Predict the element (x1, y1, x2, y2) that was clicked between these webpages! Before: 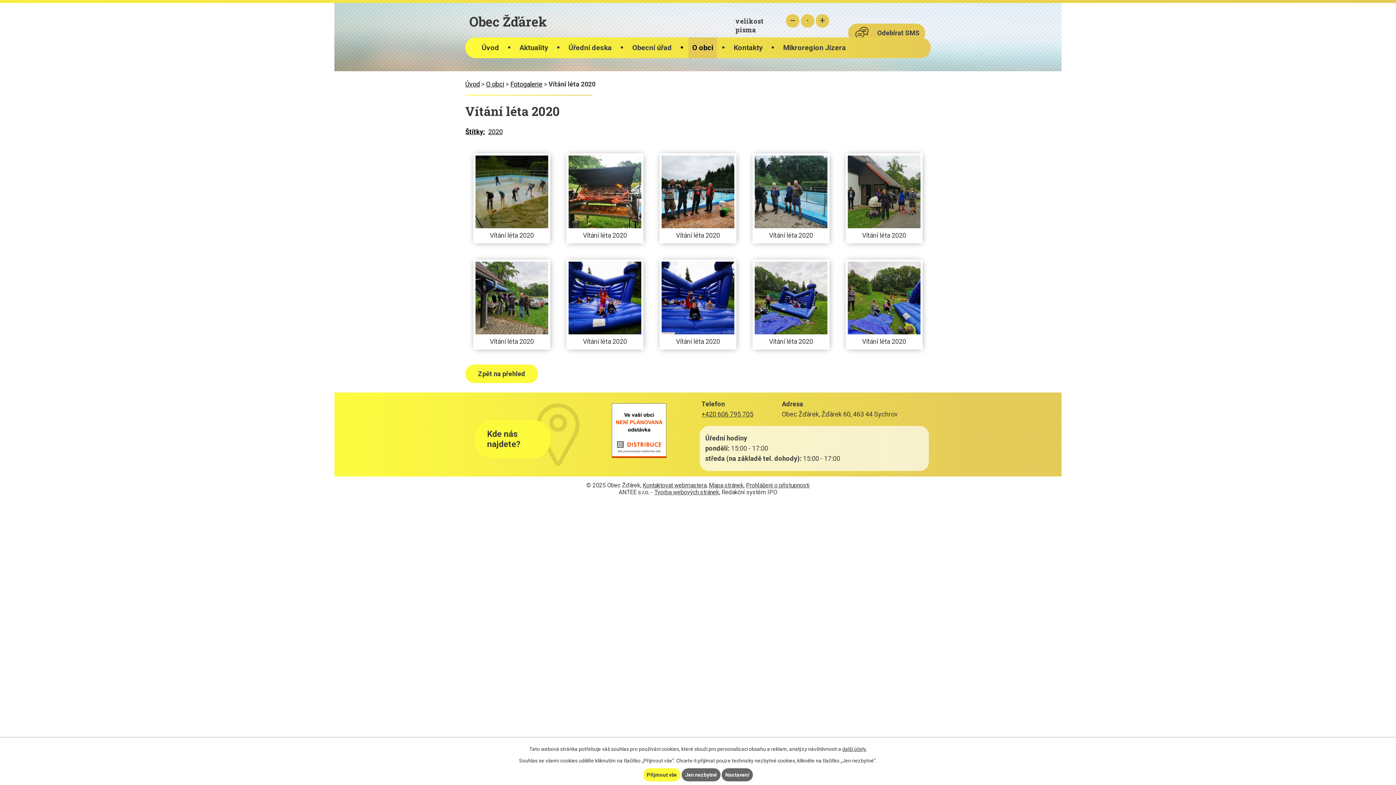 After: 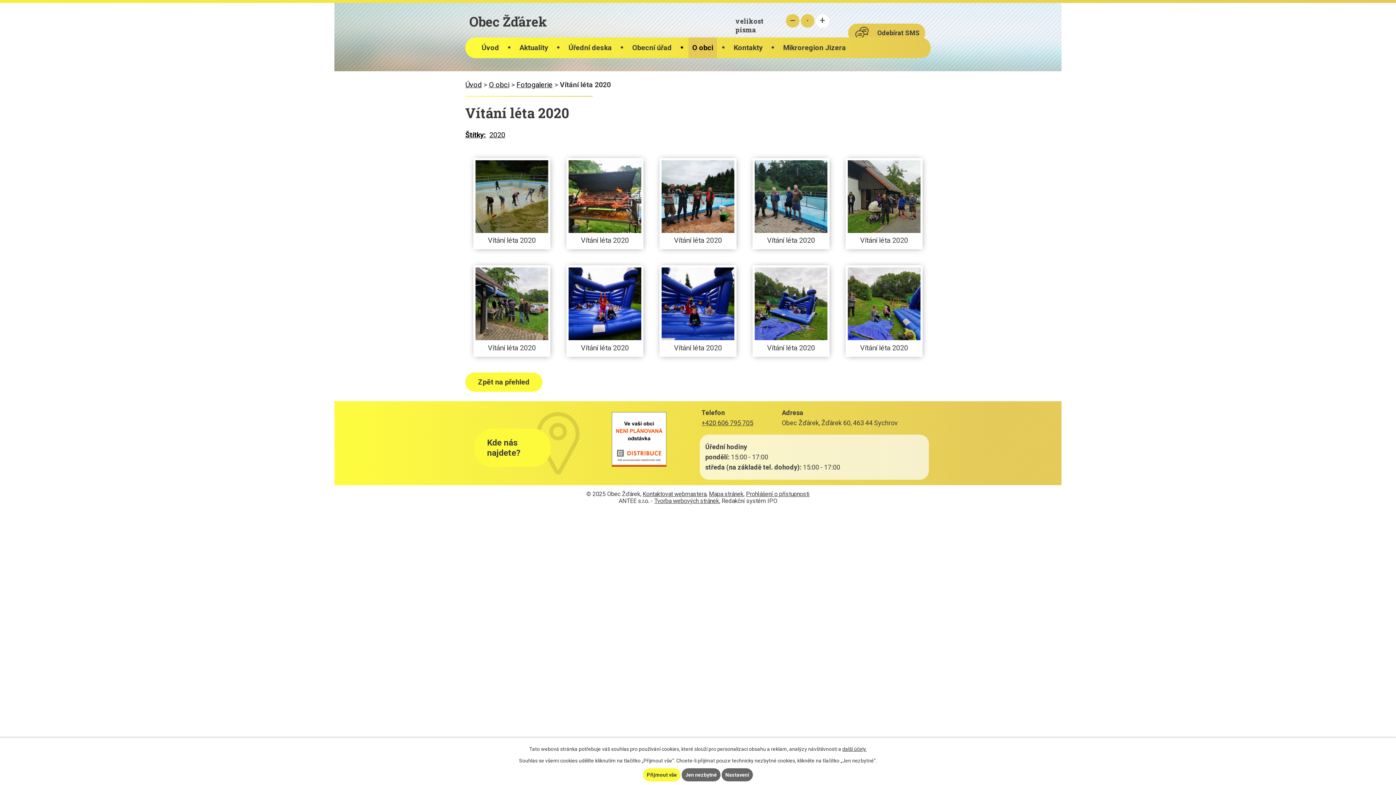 Action: label: Větší bbox: (816, 14, 829, 27)